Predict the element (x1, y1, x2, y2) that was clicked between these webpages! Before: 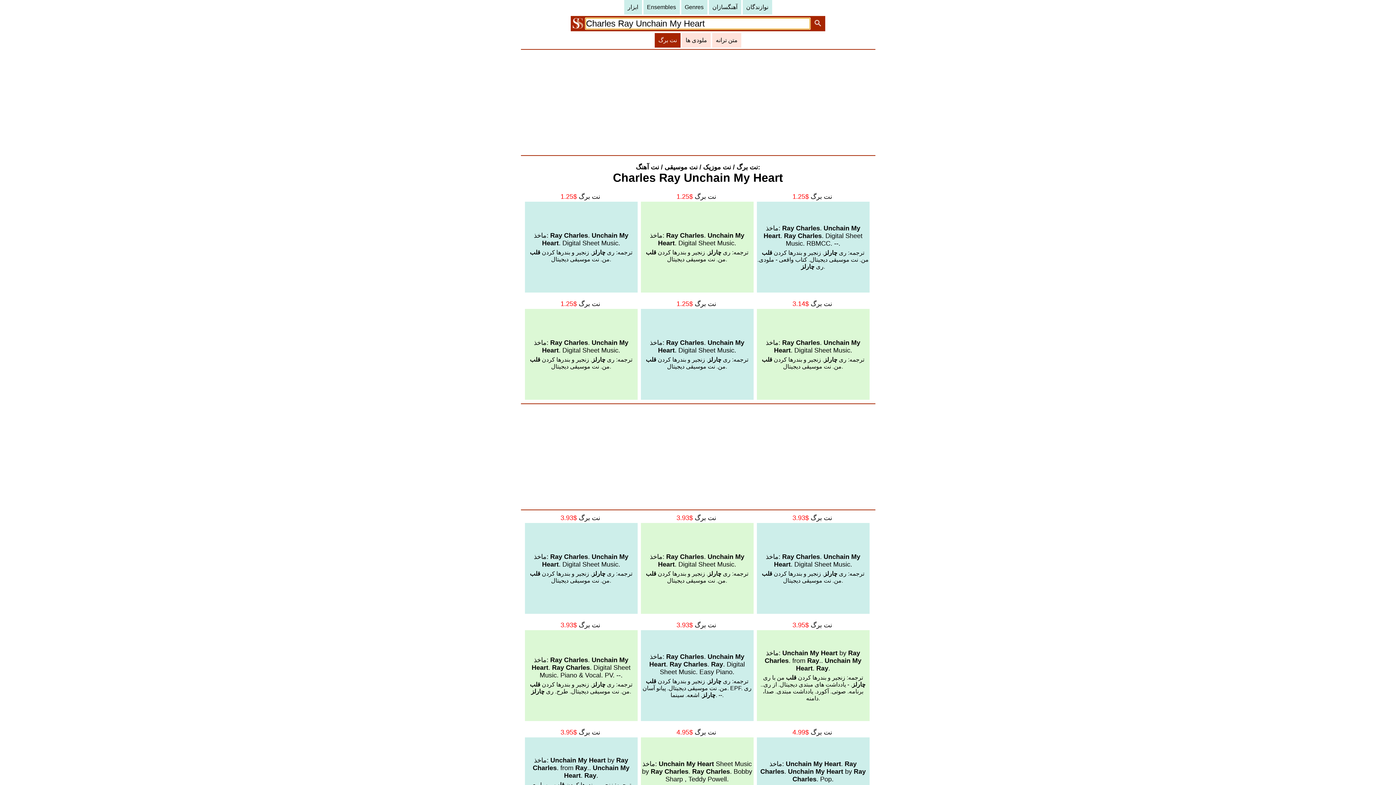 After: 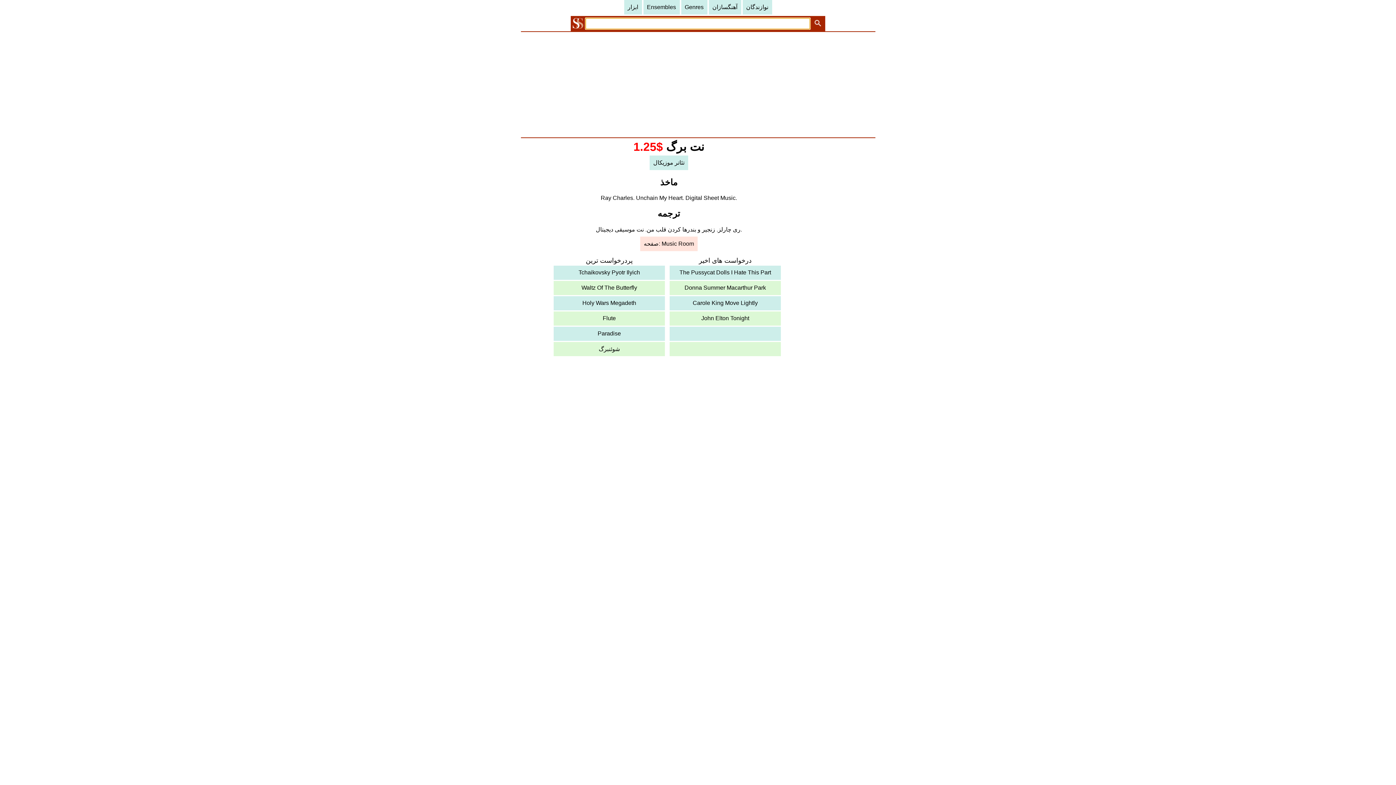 Action: bbox: (640, 201, 753, 292) label: ماخذ: Ray Charles. Unchain My Heart. Digital Sheet Music.


ترجمه: ری چارلز. زنجیر و بندرها کردن قلب من. نت موسیقی دیجیتال.